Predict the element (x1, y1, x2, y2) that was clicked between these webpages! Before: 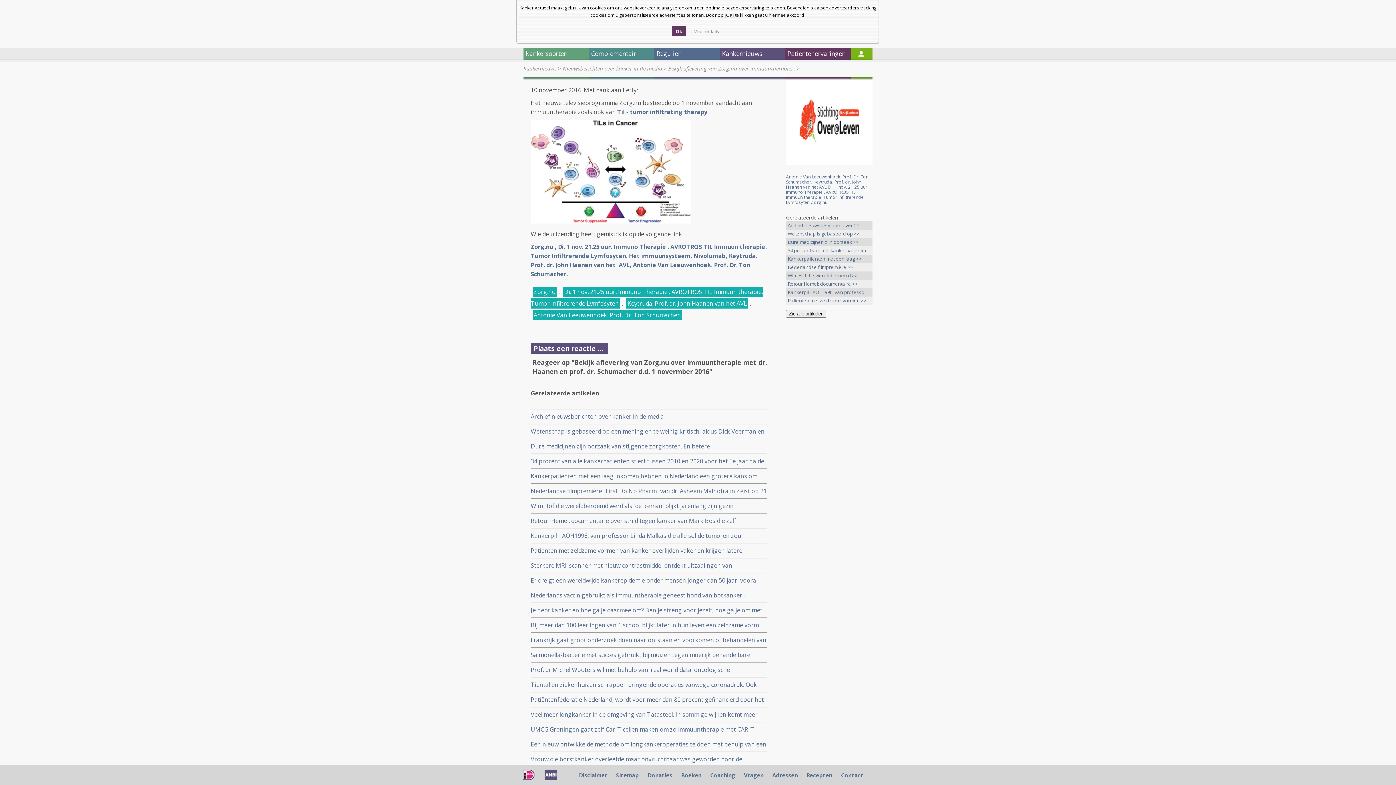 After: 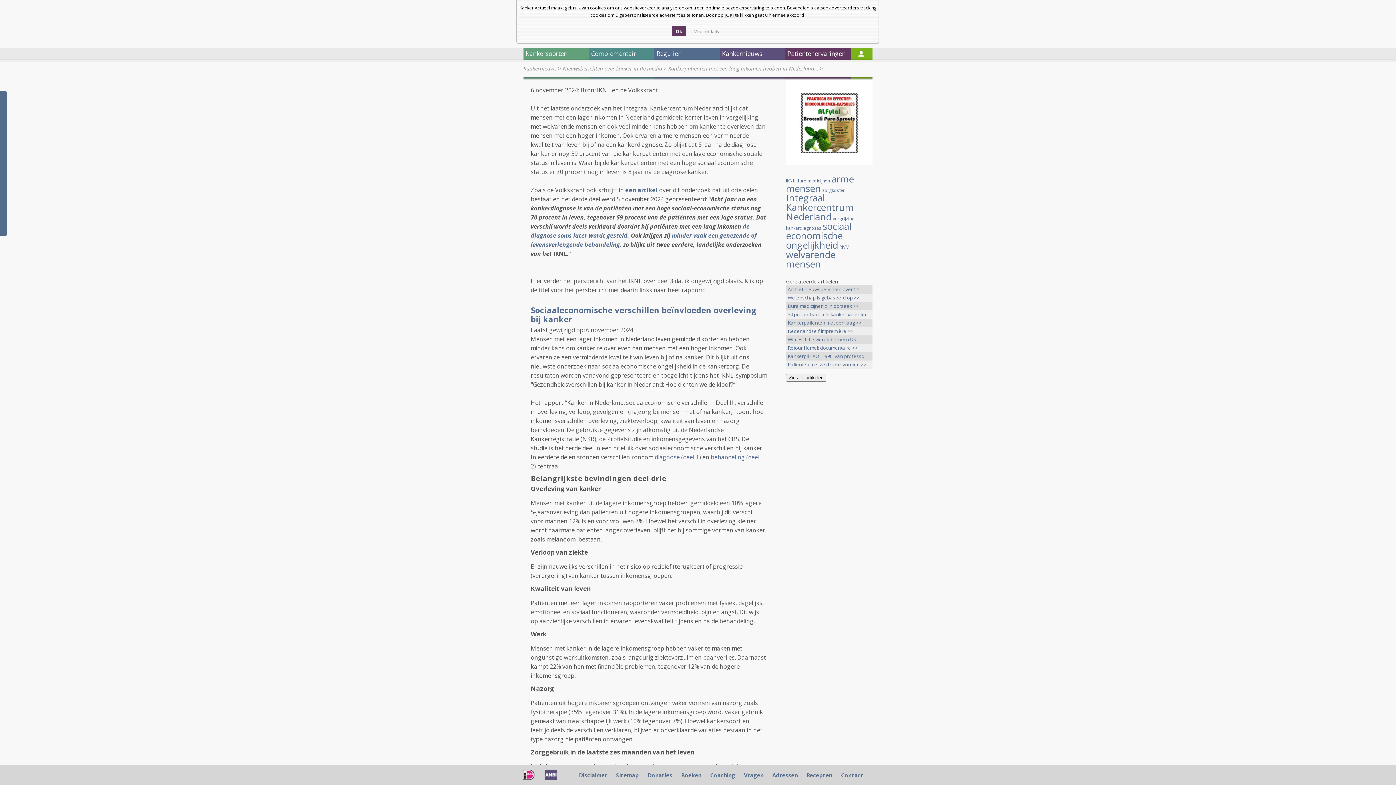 Action: bbox: (786, 254, 872, 263) label: Kankerpatiënten met een laag >>